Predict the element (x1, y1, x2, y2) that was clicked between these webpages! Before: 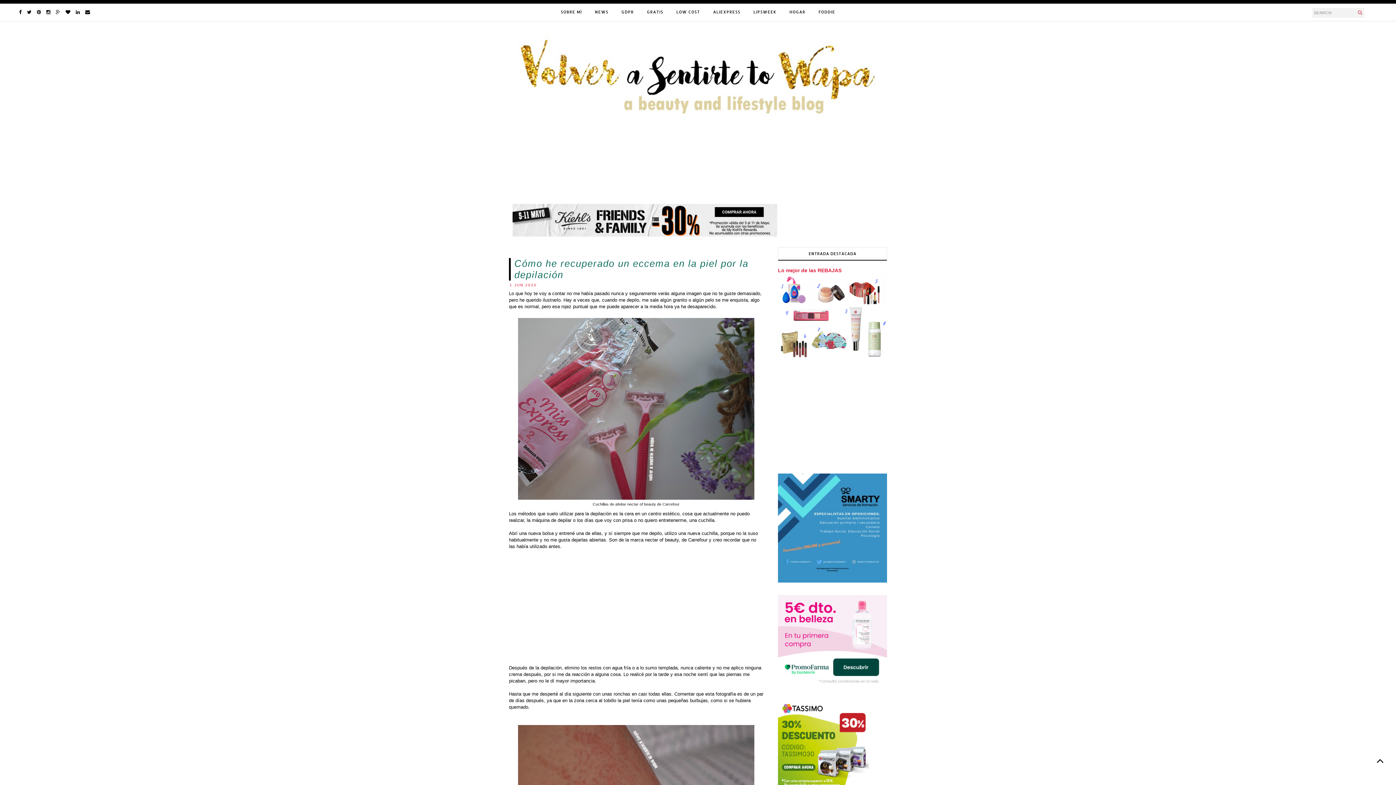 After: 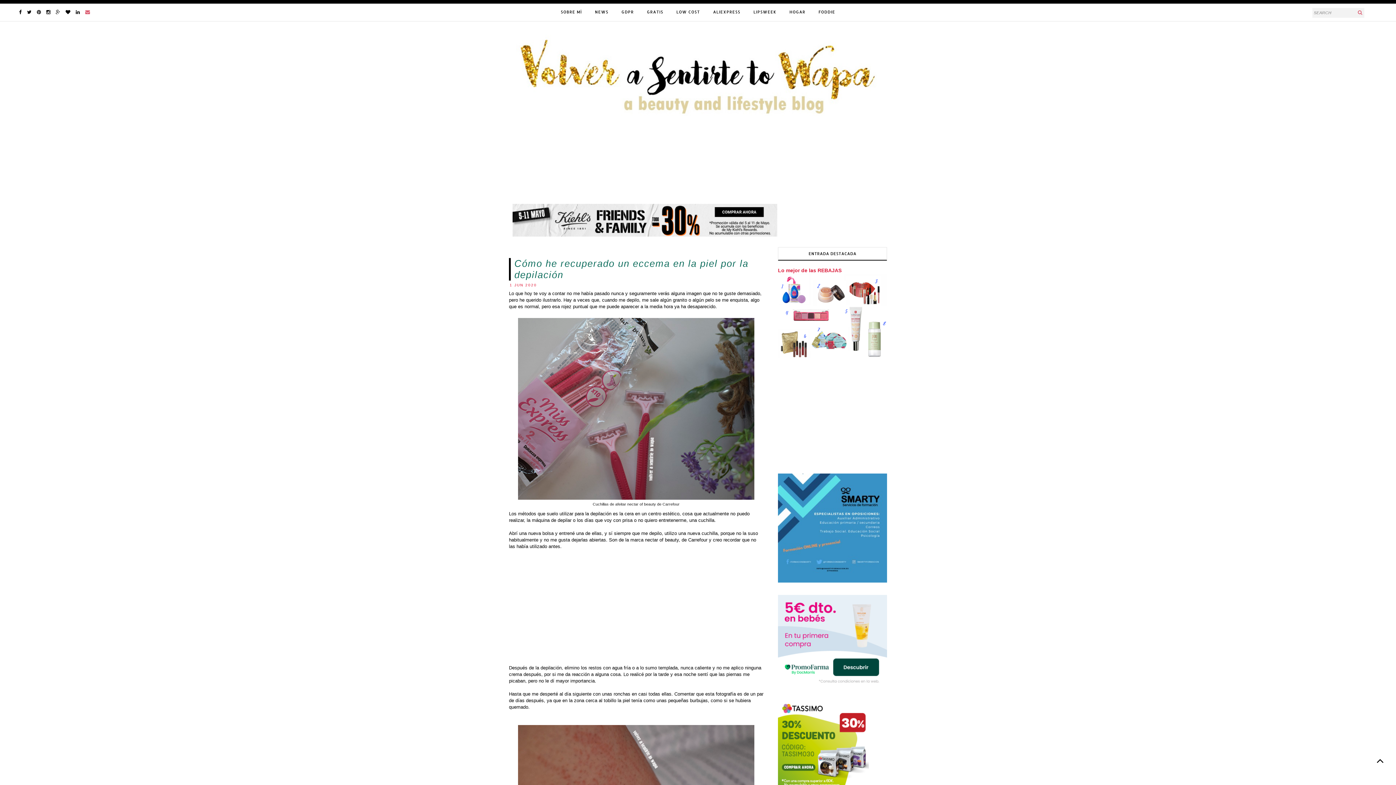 Action: bbox: (84, 8, 90, 15)